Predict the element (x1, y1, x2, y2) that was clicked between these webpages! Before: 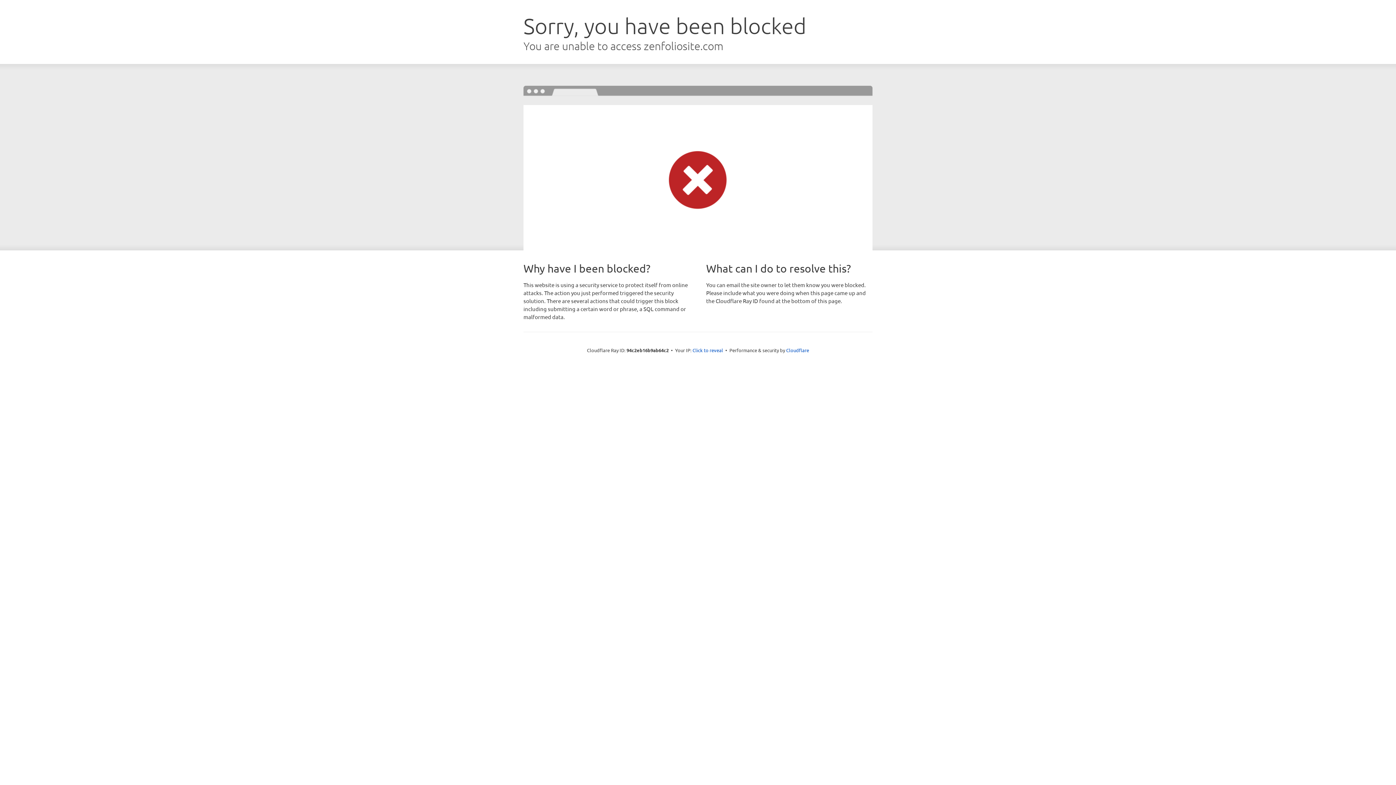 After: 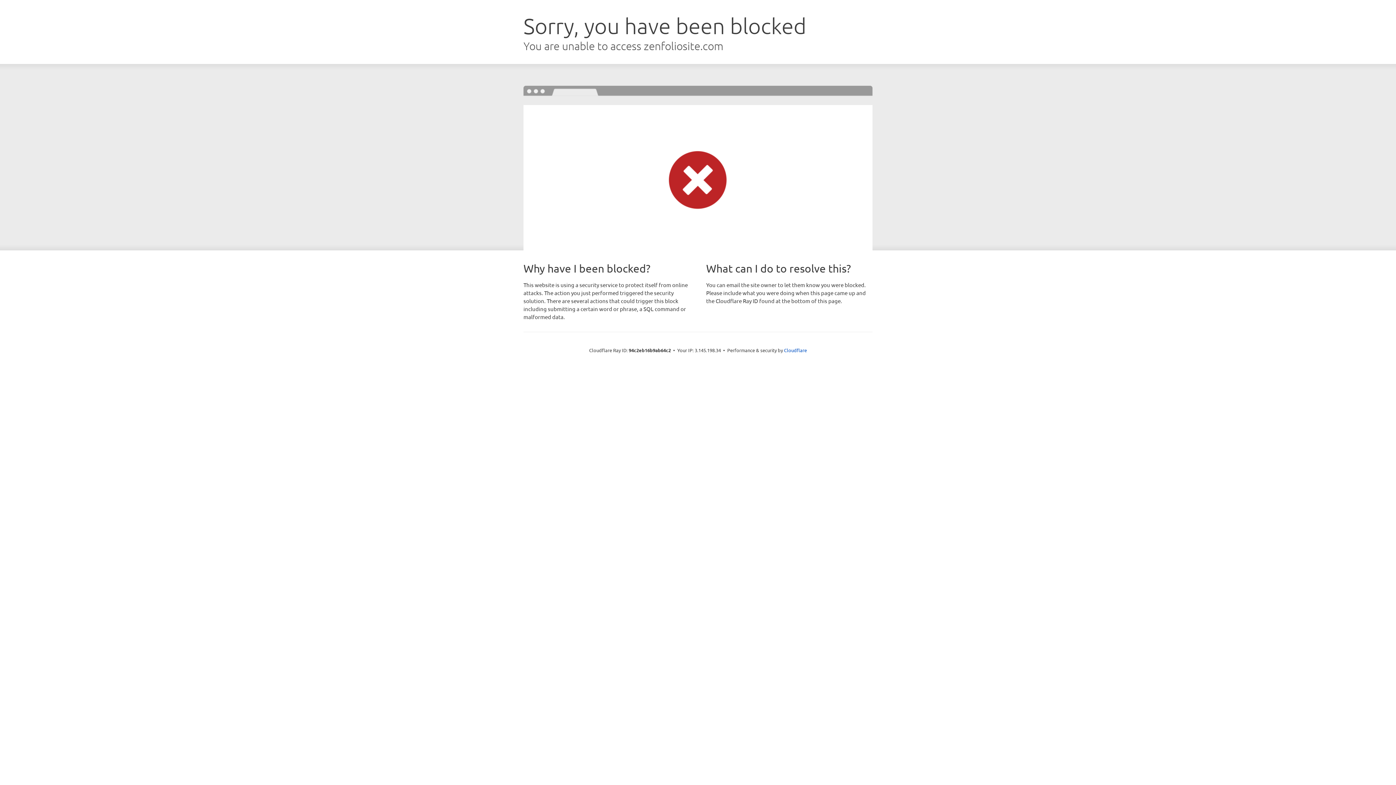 Action: bbox: (692, 346, 723, 353) label: Click to reveal